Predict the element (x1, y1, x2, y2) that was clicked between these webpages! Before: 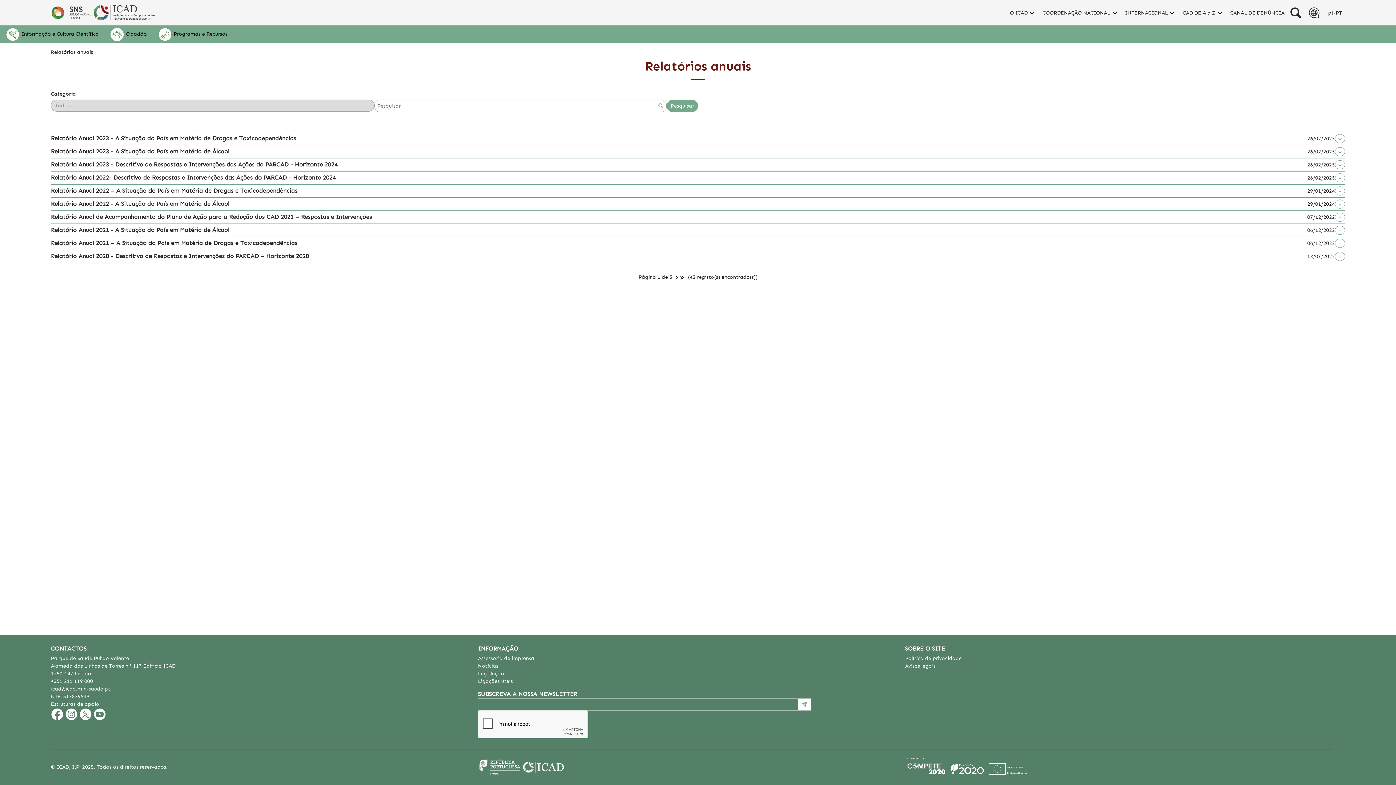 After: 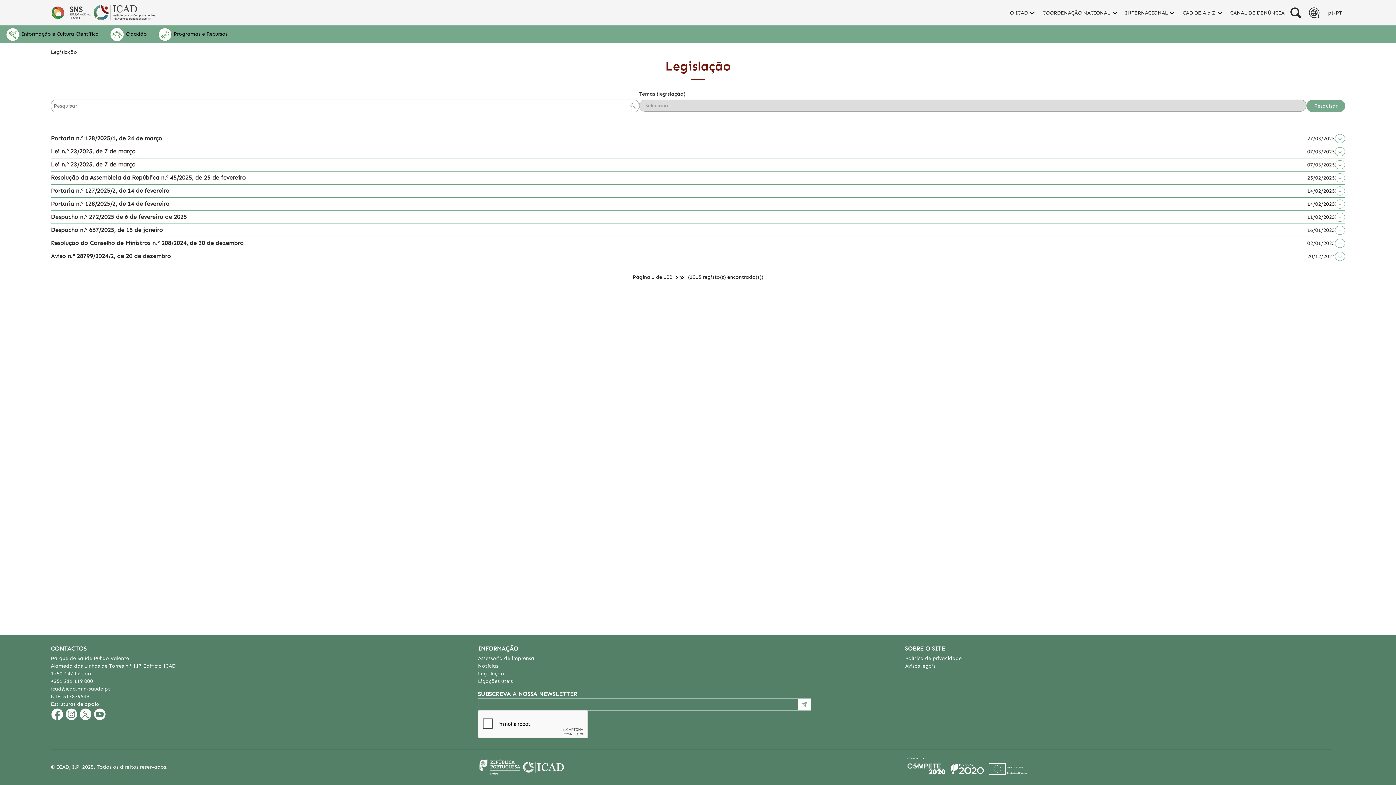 Action: bbox: (478, 670, 905, 677) label: Legislação